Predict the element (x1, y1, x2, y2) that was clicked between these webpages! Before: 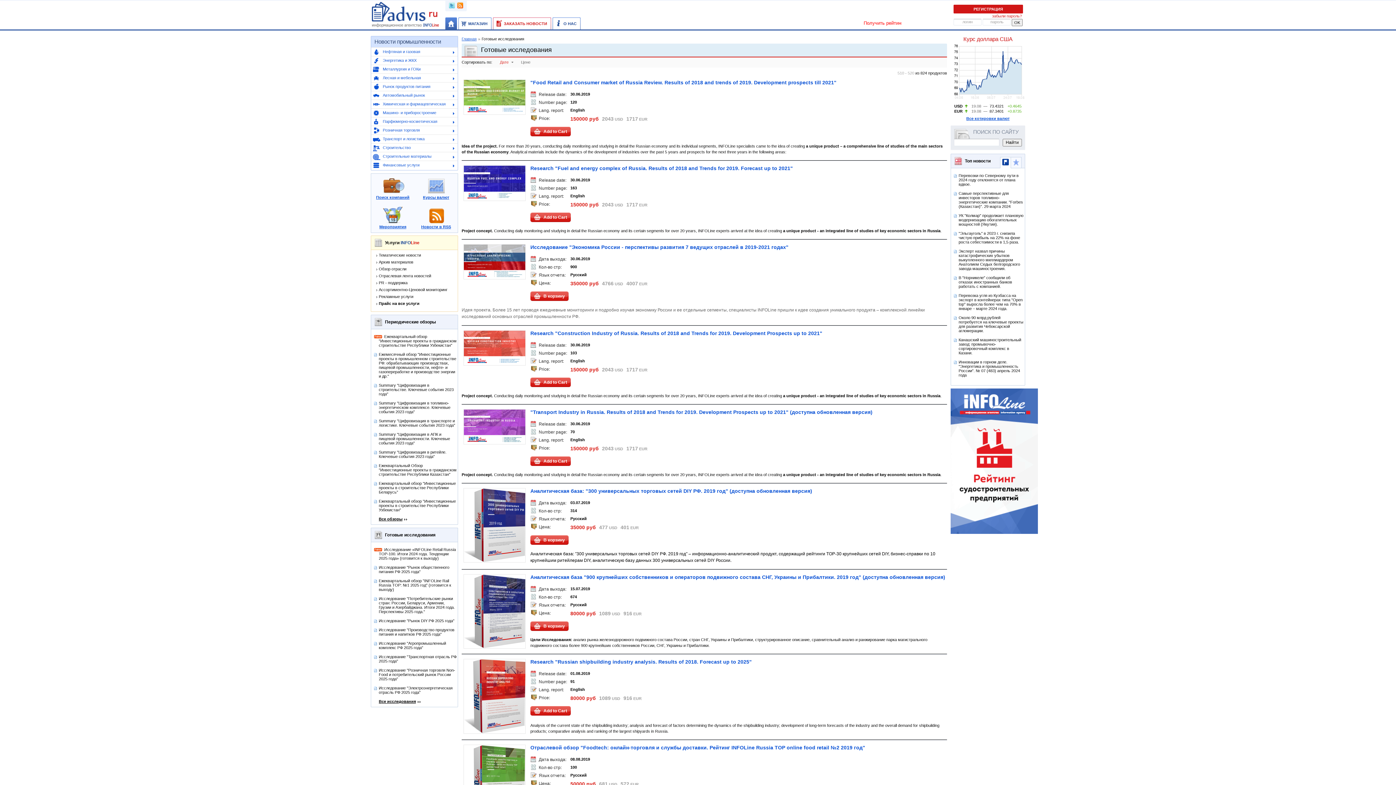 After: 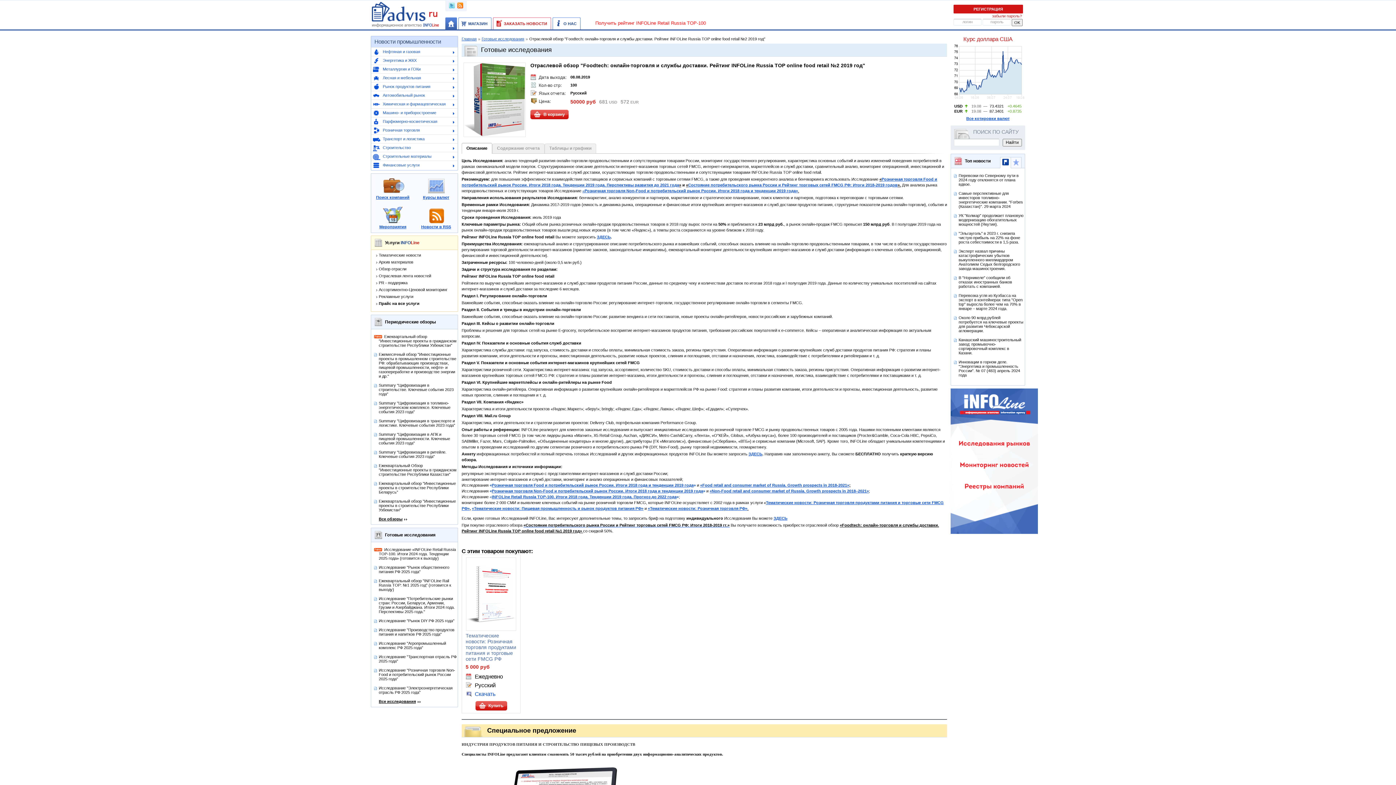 Action: label: Отраслевой обзор "Foodtech: онлайн-торговля и службы доставки. Рейтинг INFOLine Russia TOP online food retail №2 2019 год" bbox: (530, 745, 865, 750)